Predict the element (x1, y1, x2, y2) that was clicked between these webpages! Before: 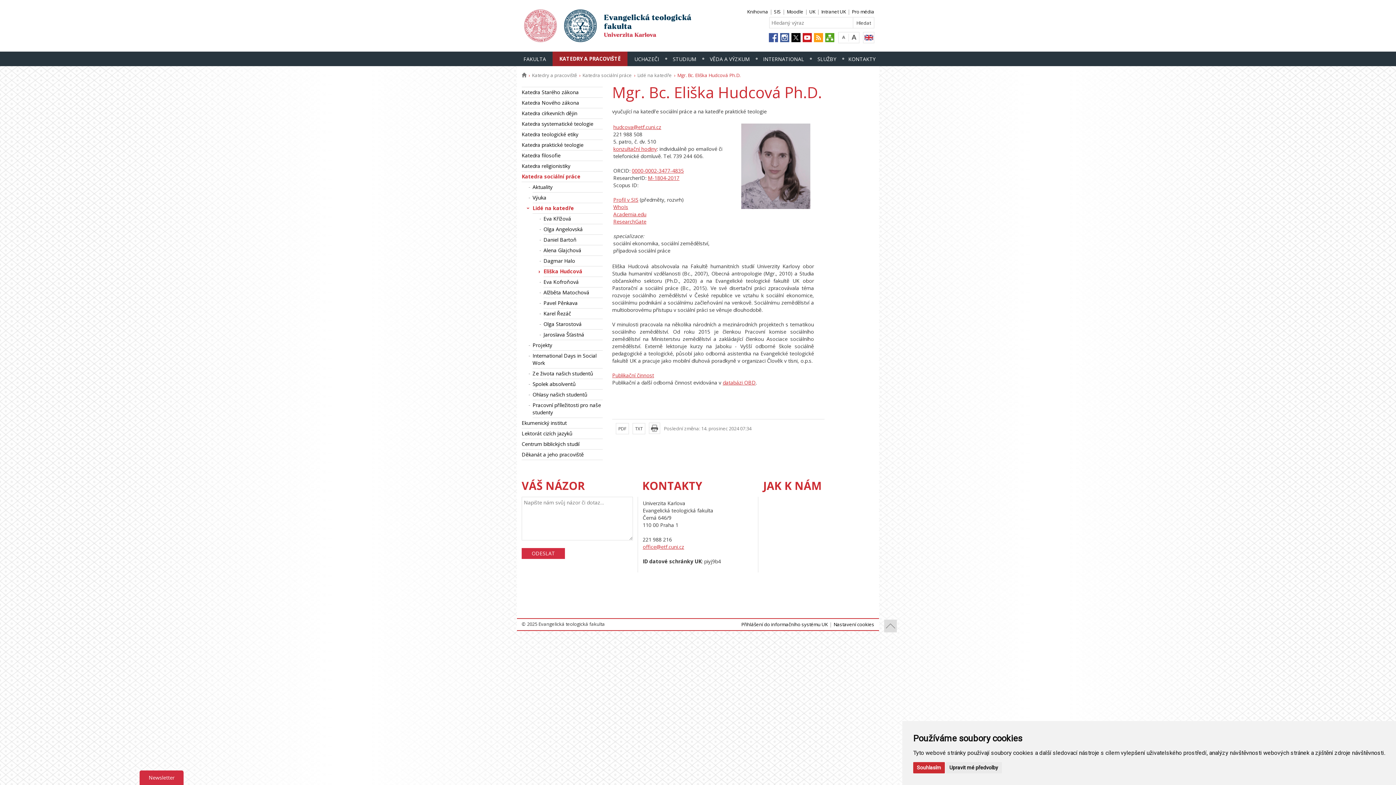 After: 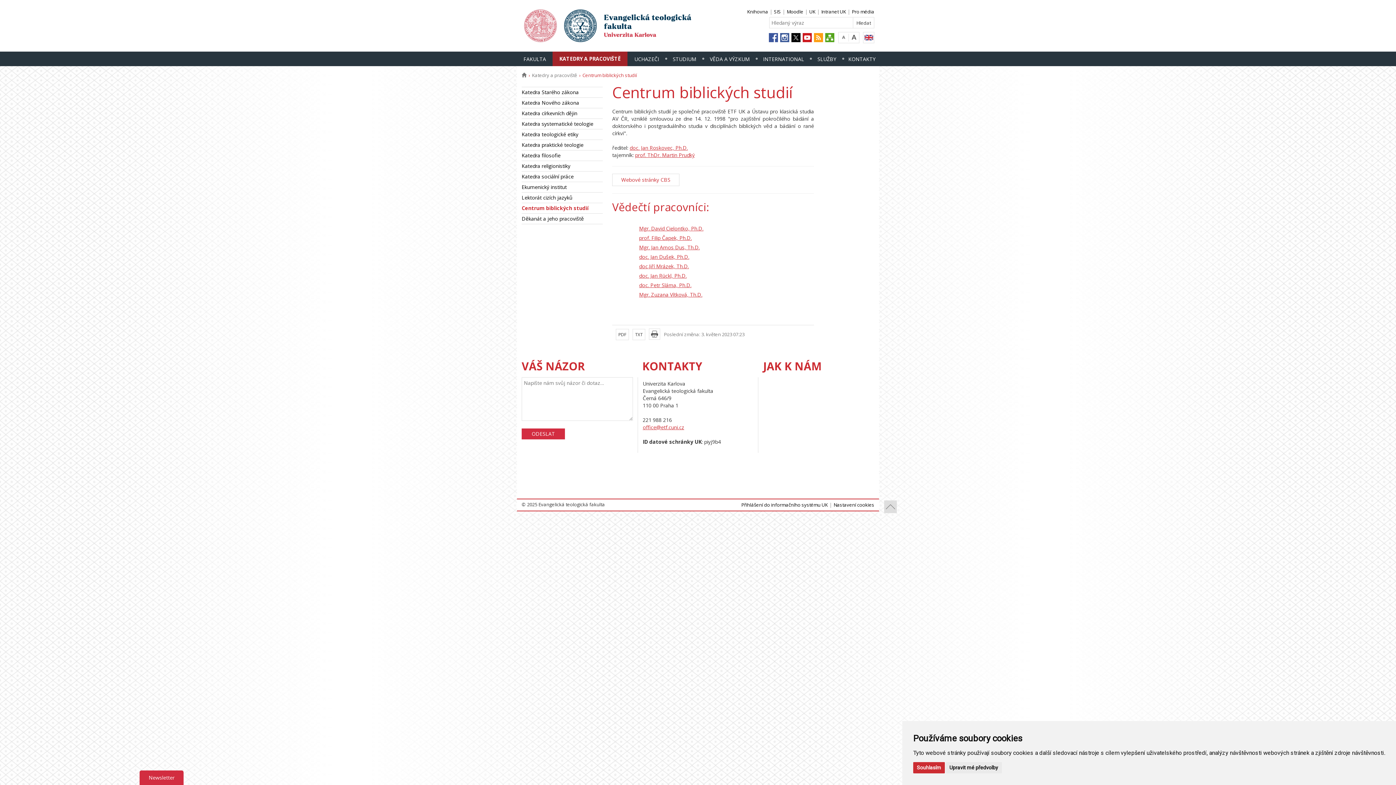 Action: bbox: (521, 439, 602, 449) label: Centrum biblických studií